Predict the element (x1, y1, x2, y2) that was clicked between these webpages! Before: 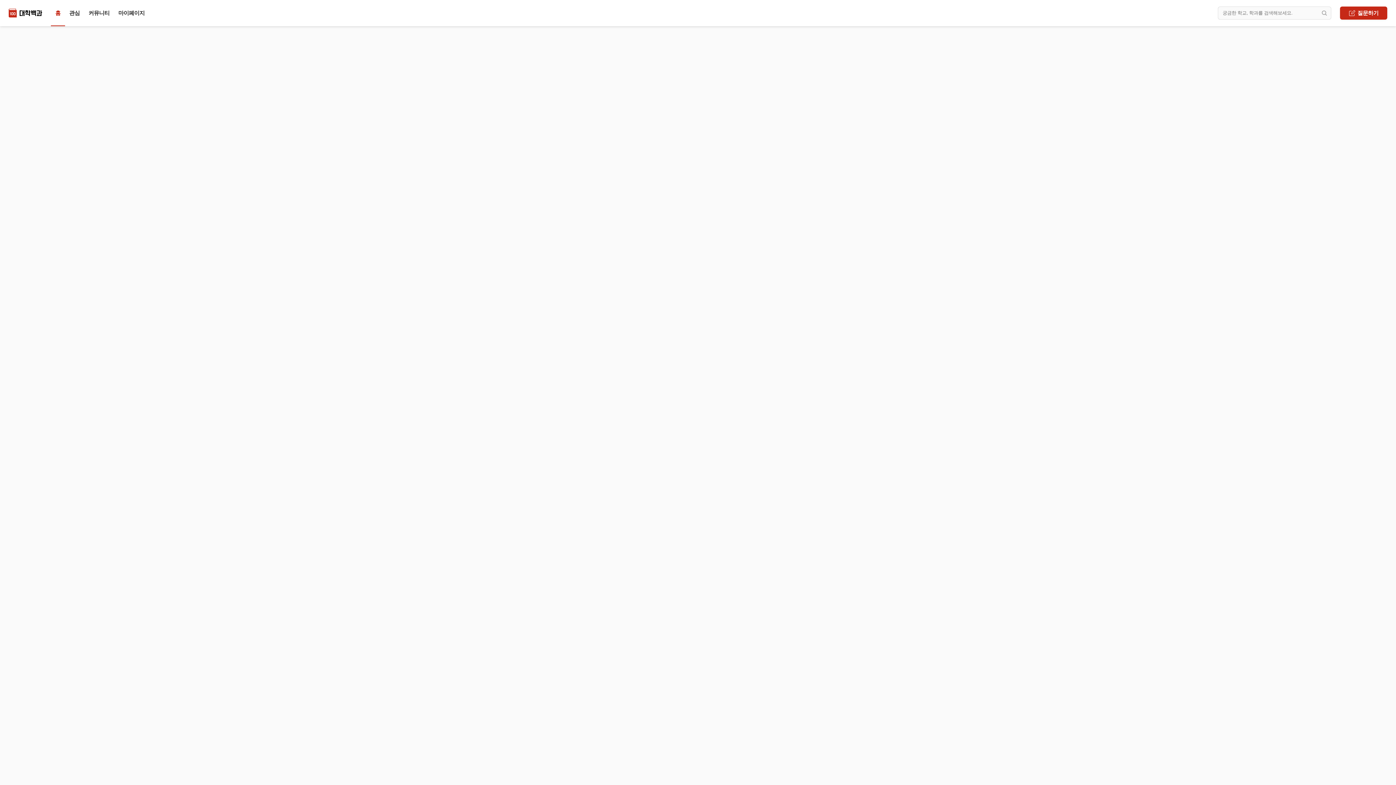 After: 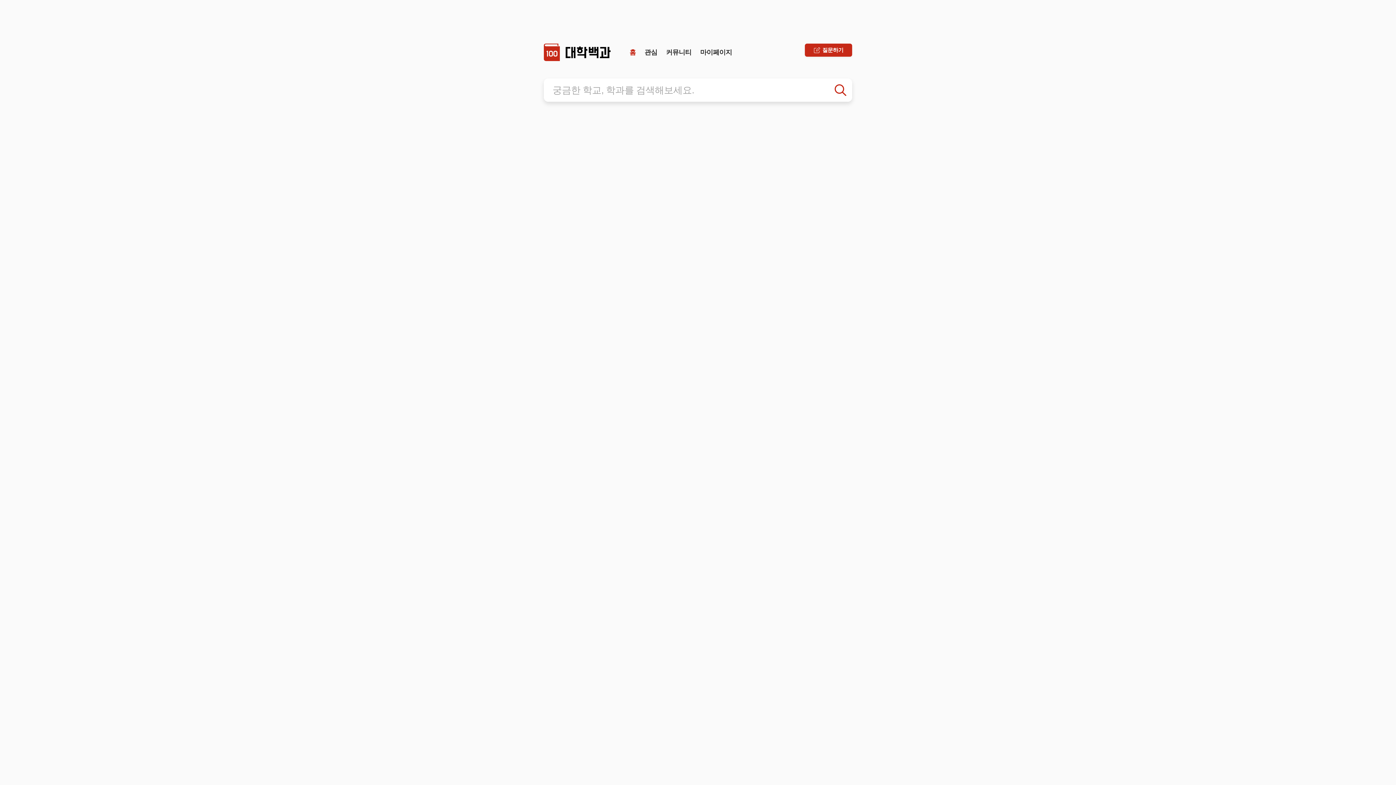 Action: label: 홈 bbox: (50, 6, 64, 19)